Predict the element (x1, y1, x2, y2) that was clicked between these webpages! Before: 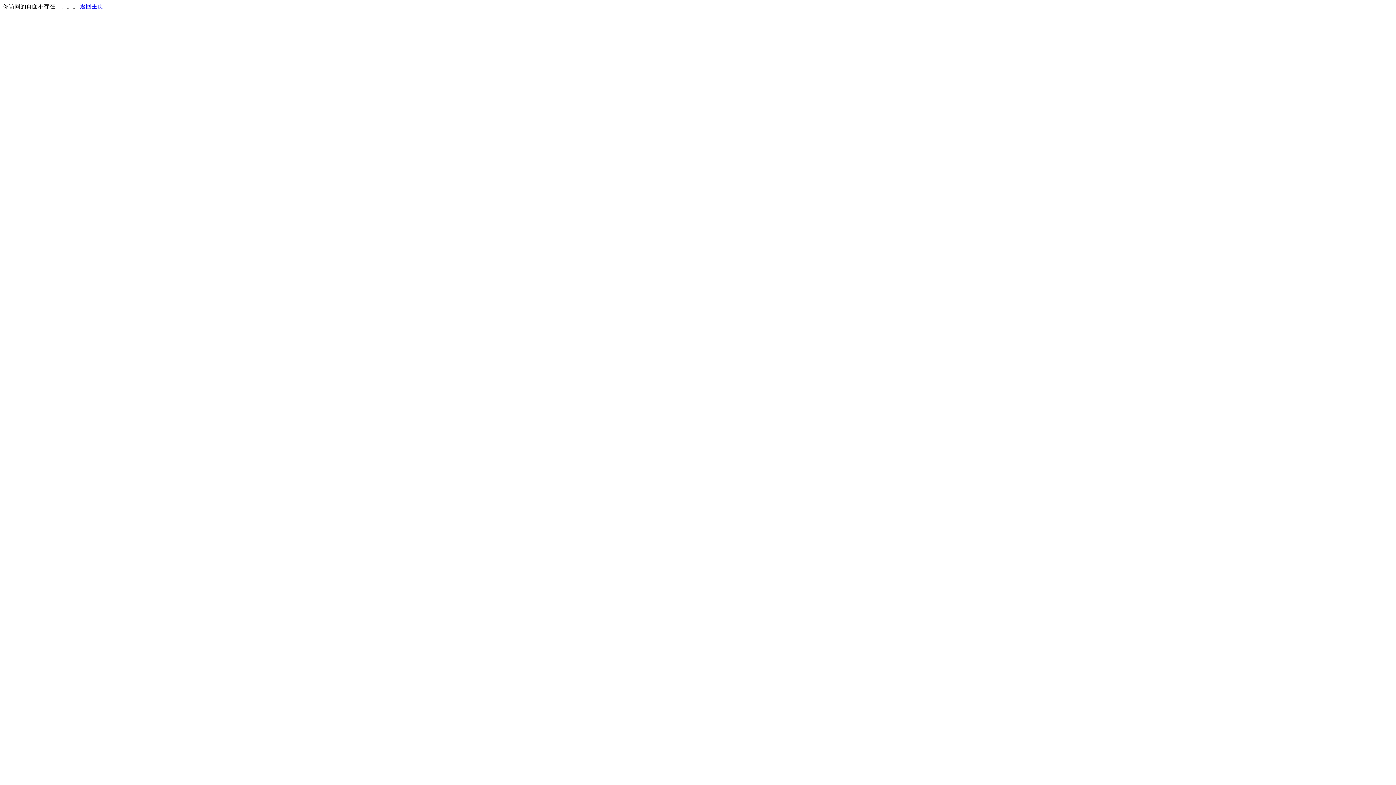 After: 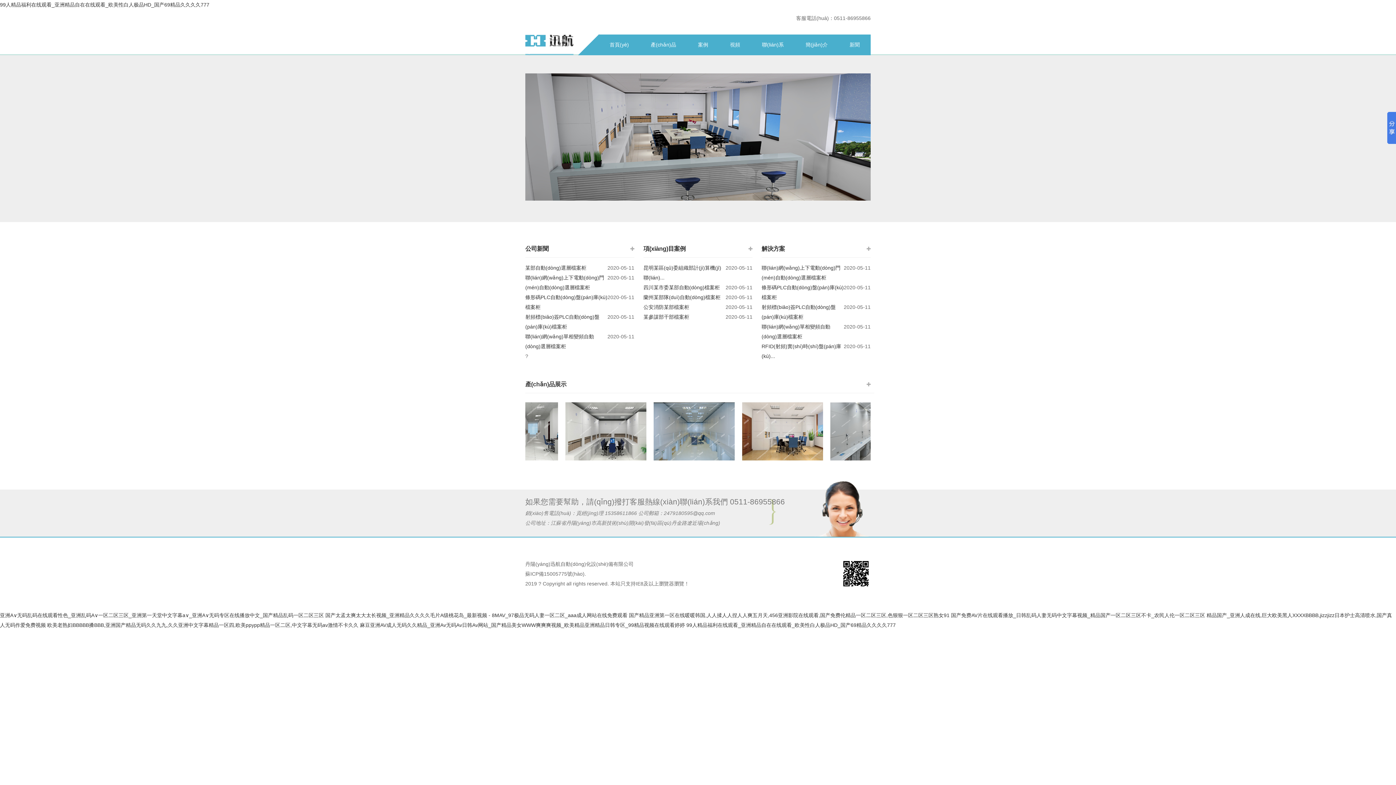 Action: label: 返回主页 bbox: (80, 3, 103, 9)